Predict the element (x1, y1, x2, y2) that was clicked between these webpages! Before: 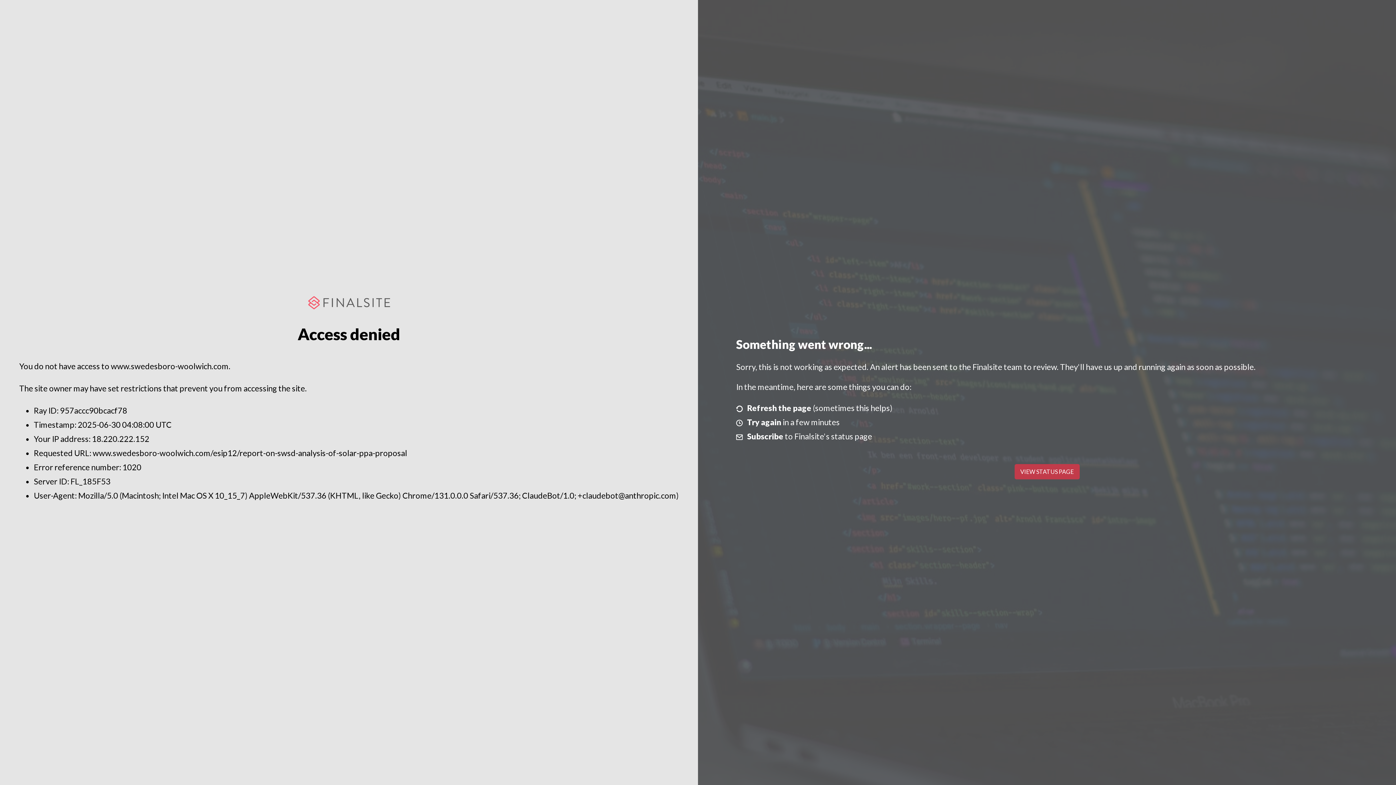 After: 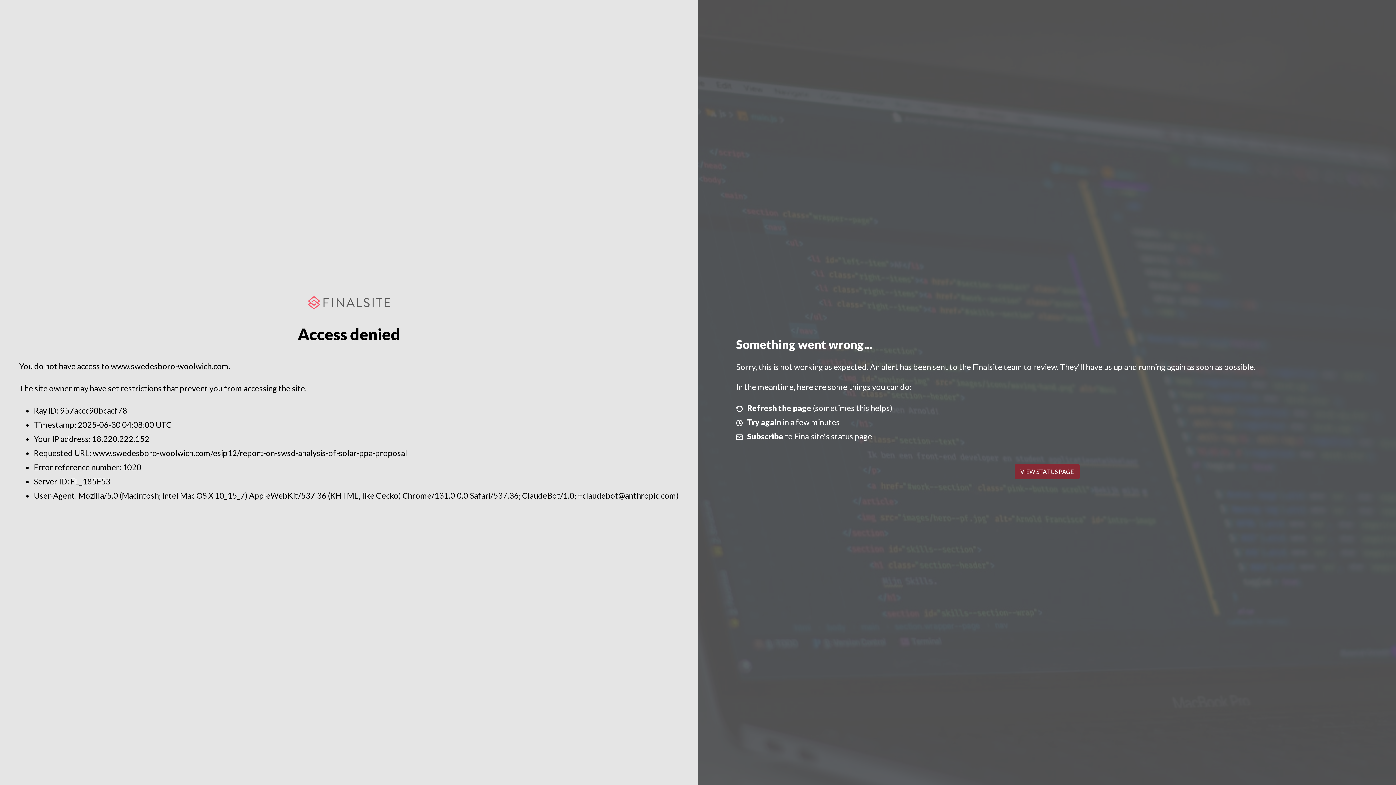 Action: label: VIEW STATUS PAGE bbox: (1014, 464, 1079, 479)